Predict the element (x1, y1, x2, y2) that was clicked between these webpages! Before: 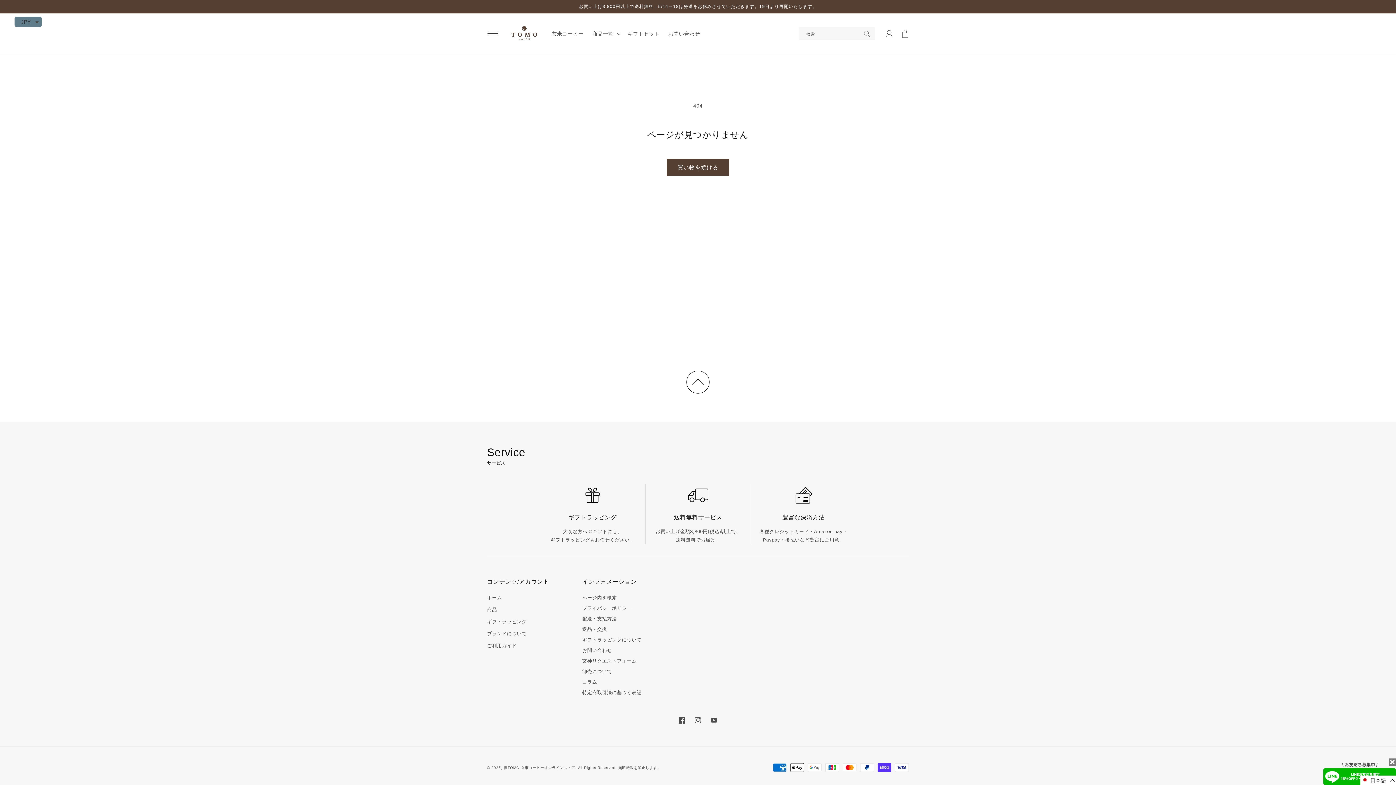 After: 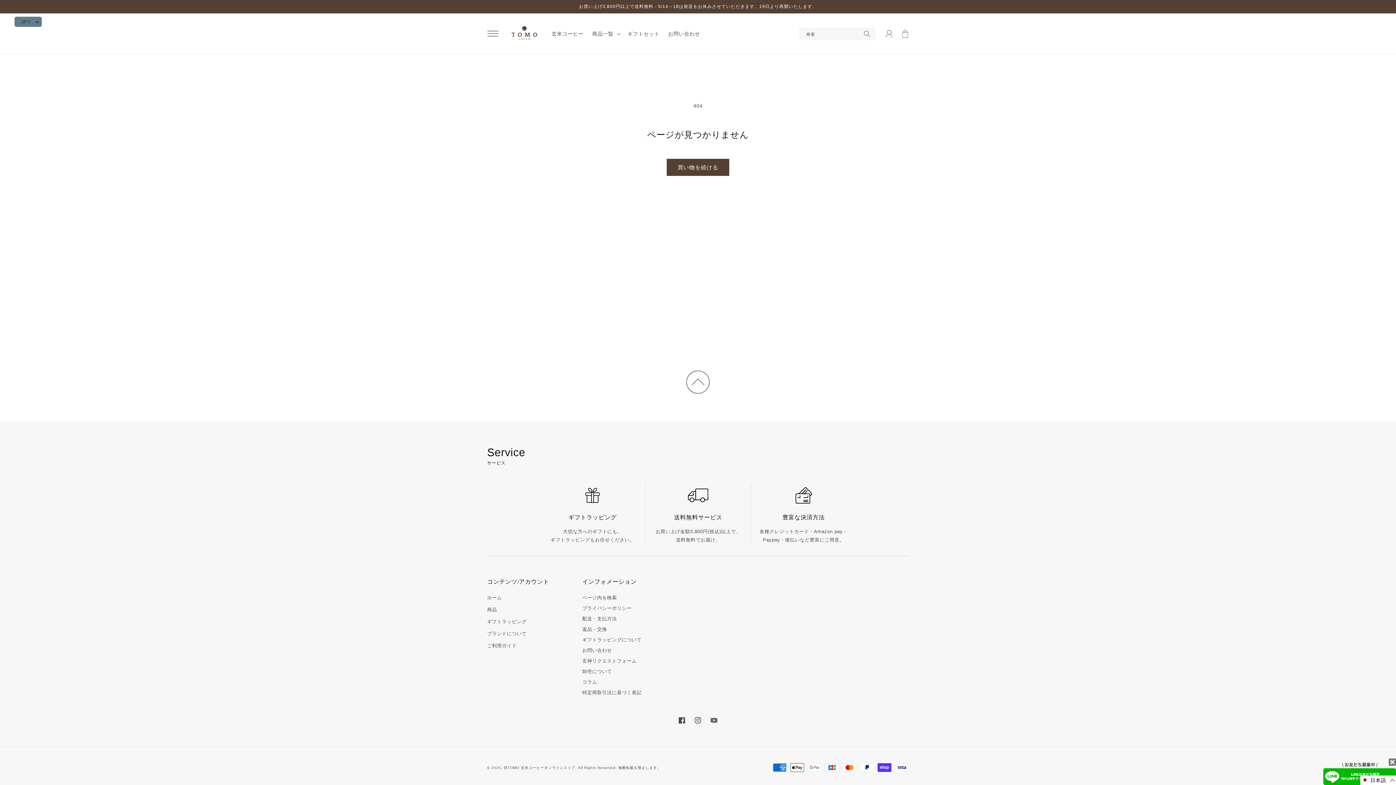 Action: bbox: (706, 712, 722, 728) label: YouTube